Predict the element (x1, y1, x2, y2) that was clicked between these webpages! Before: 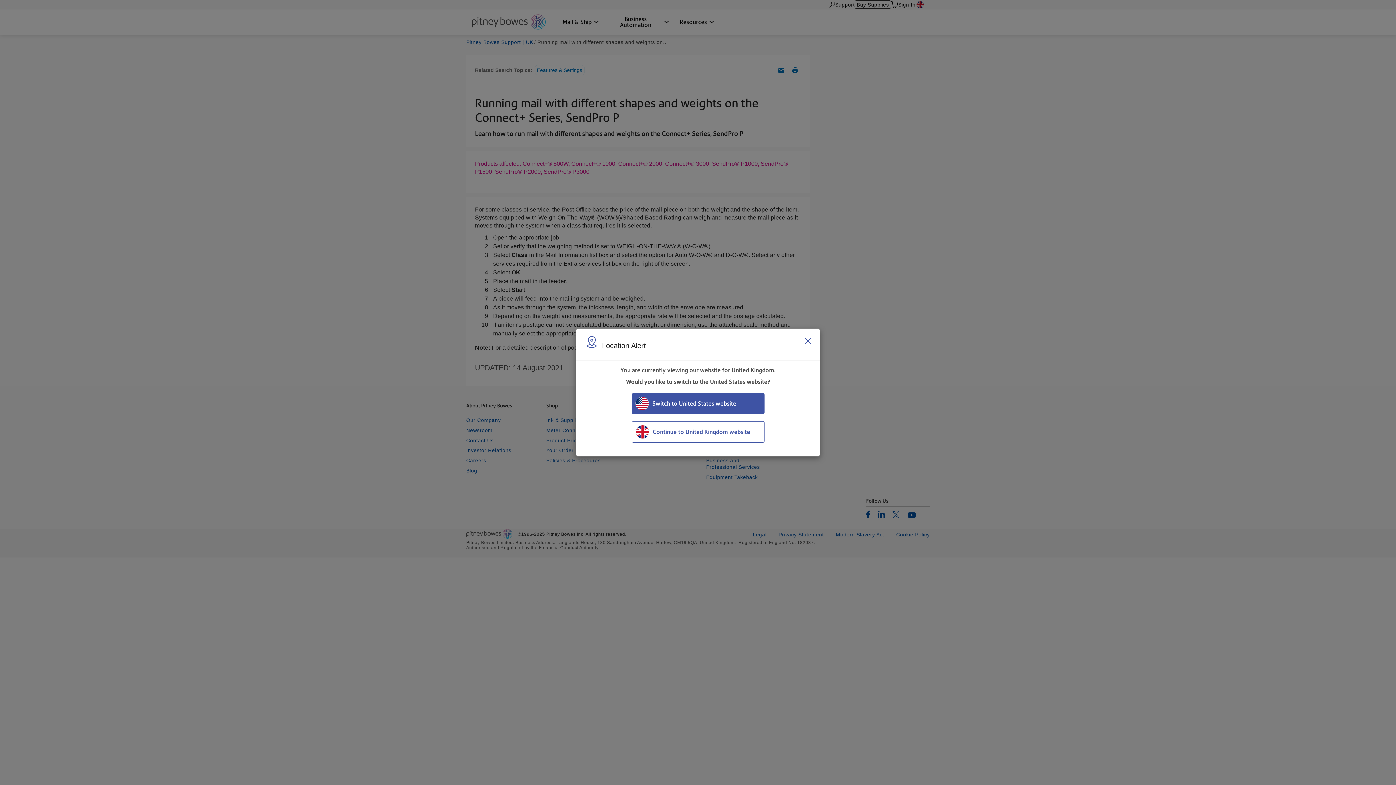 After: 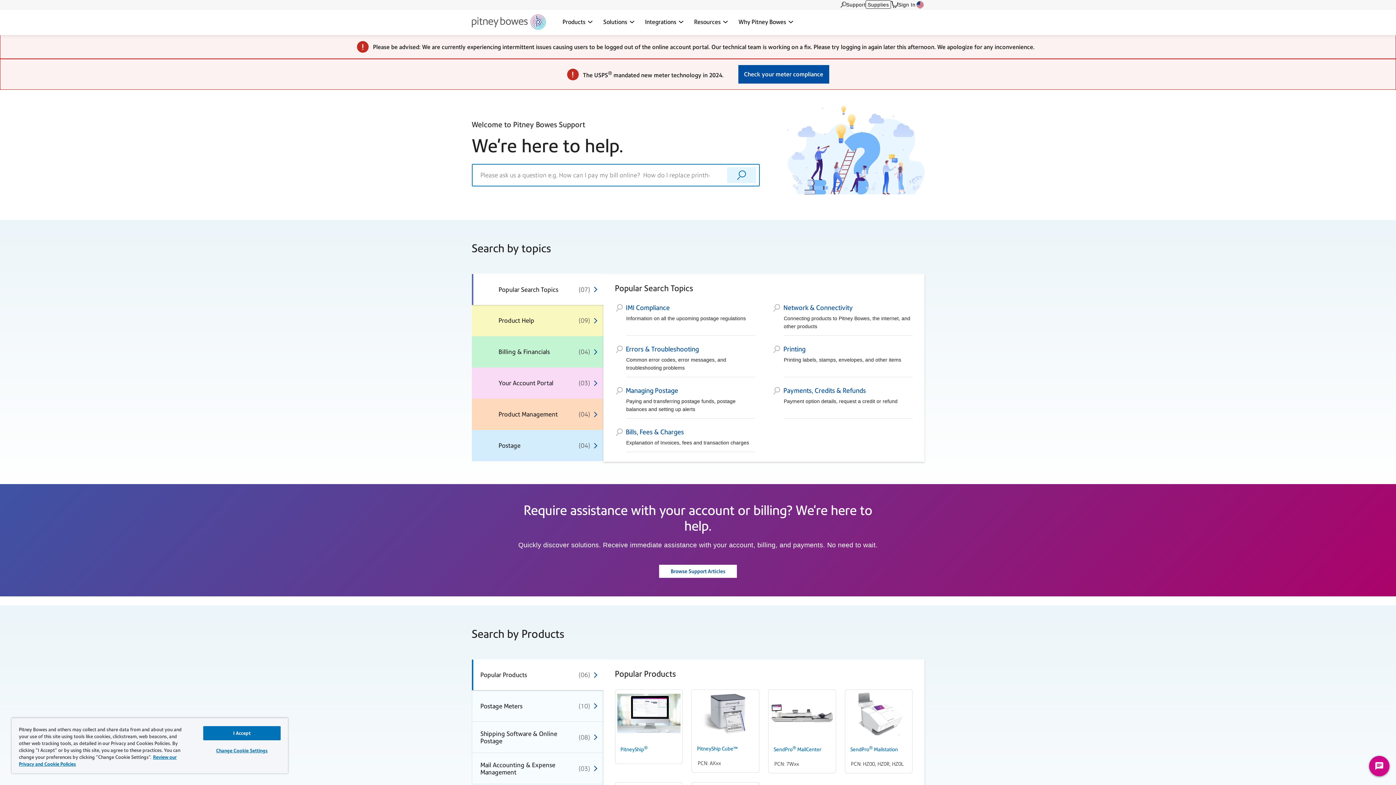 Action: label: Switch to United States website bbox: (631, 393, 764, 414)